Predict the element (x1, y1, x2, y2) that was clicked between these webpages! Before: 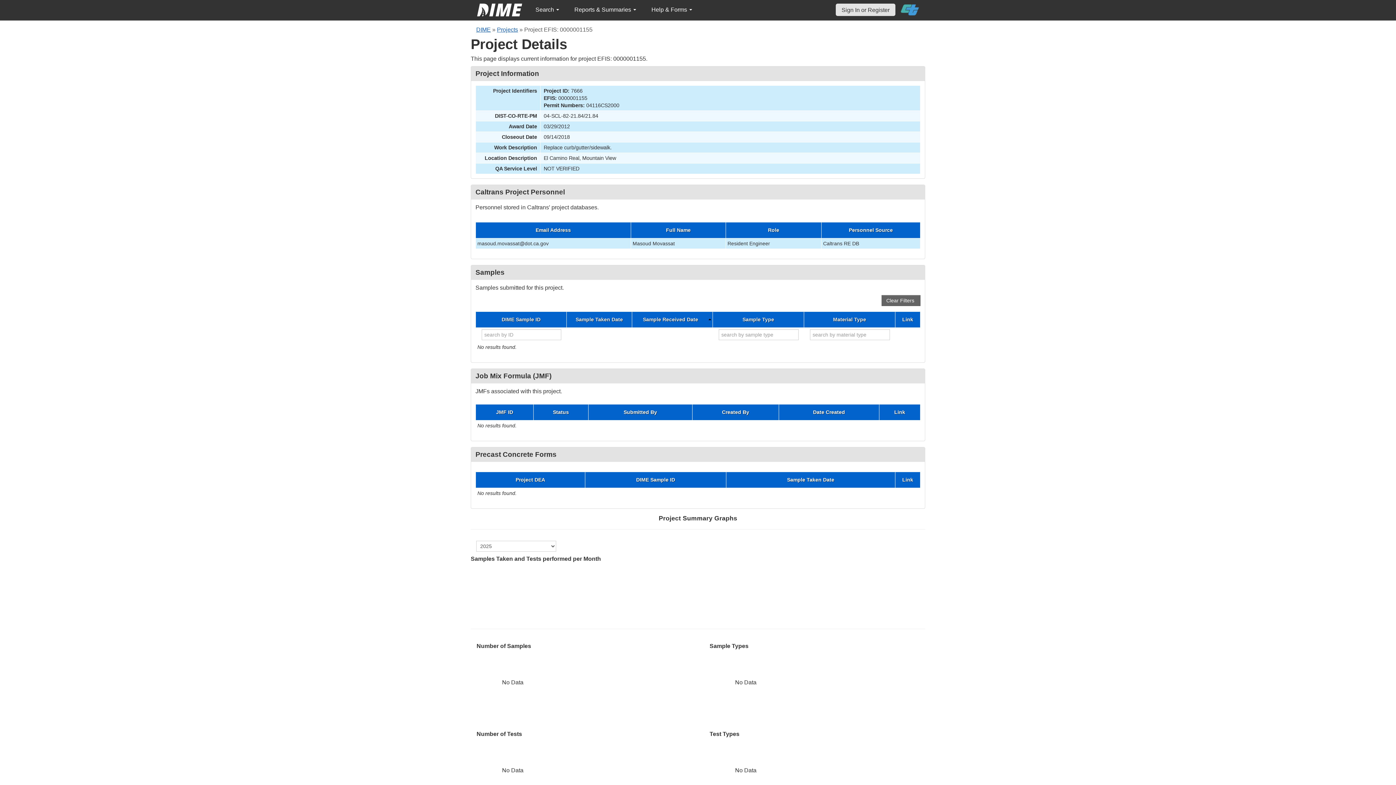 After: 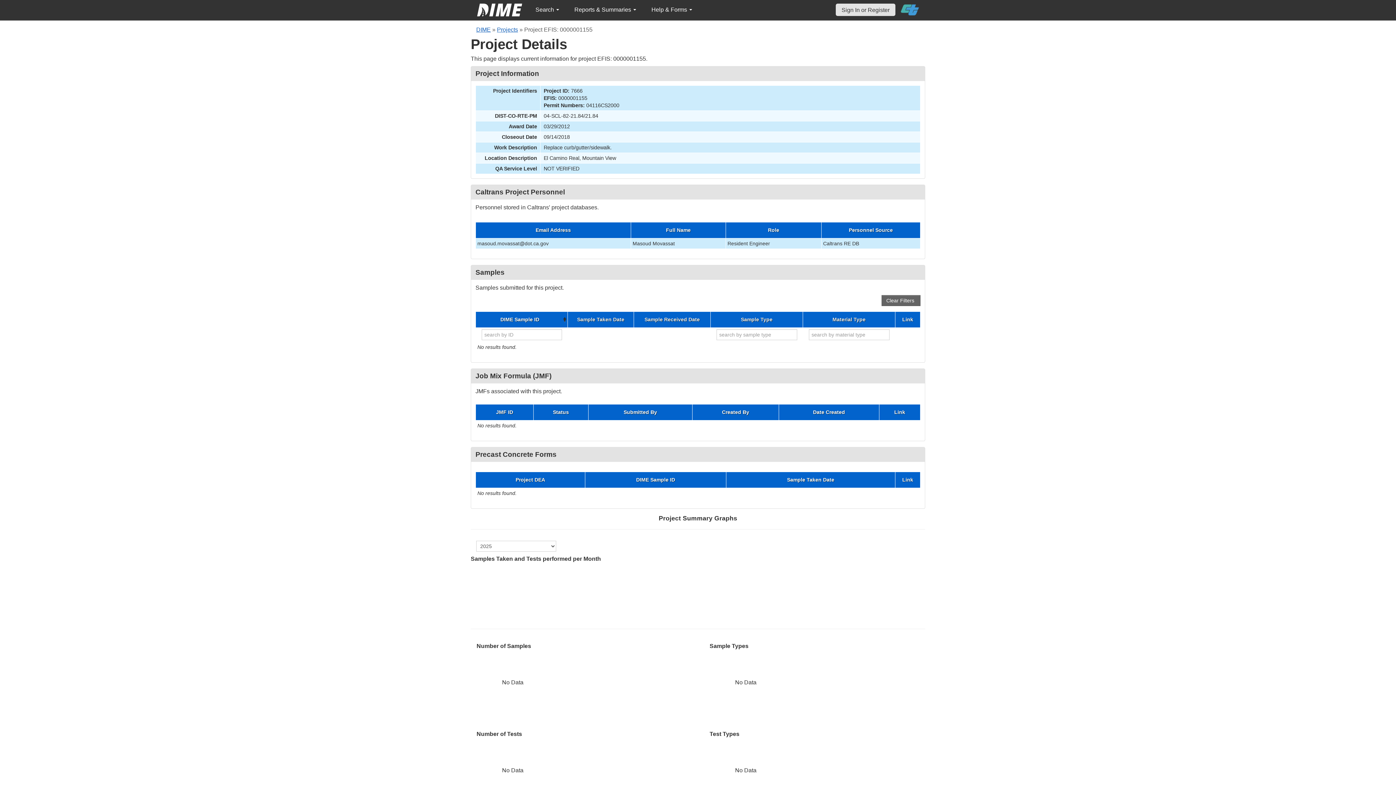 Action: label: DIME Sample ID bbox: (477, 317, 565, 322)